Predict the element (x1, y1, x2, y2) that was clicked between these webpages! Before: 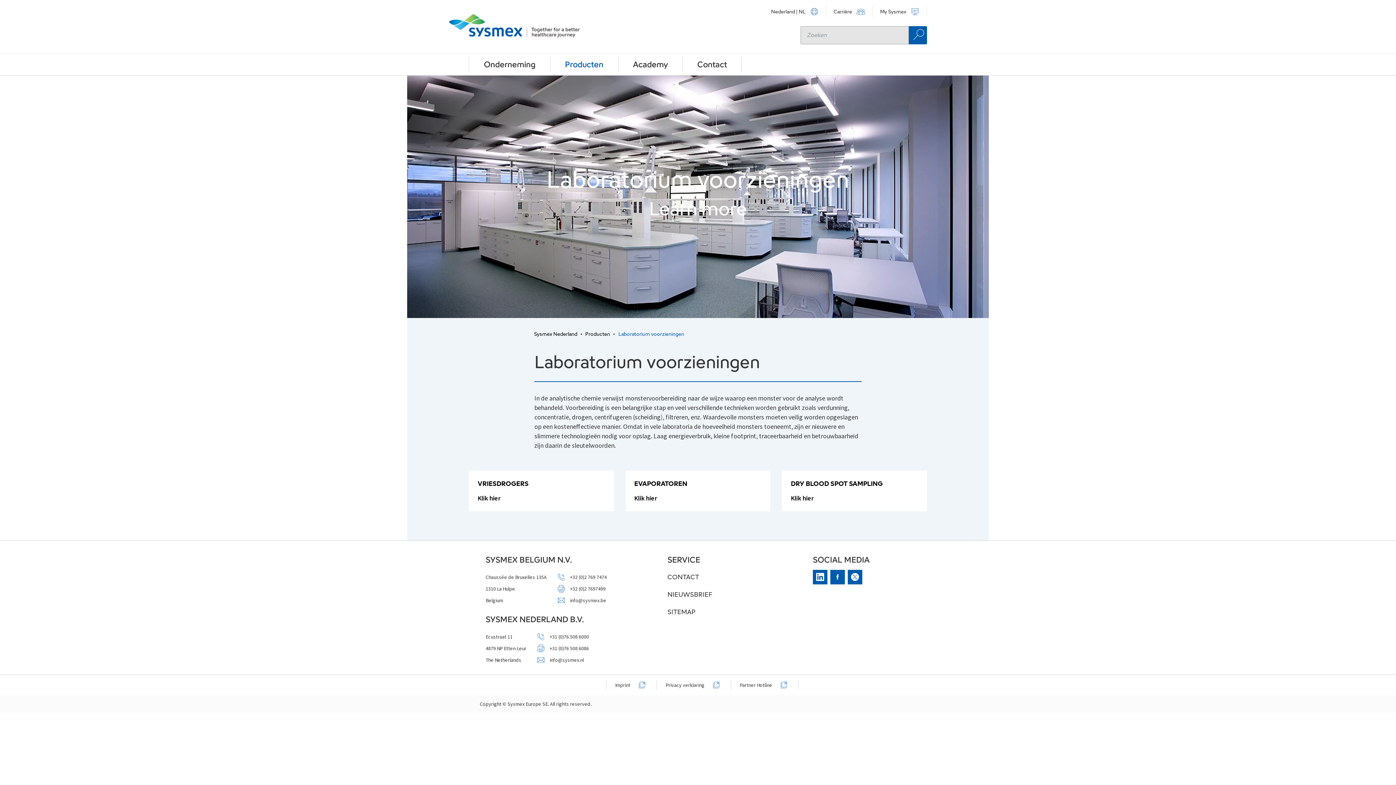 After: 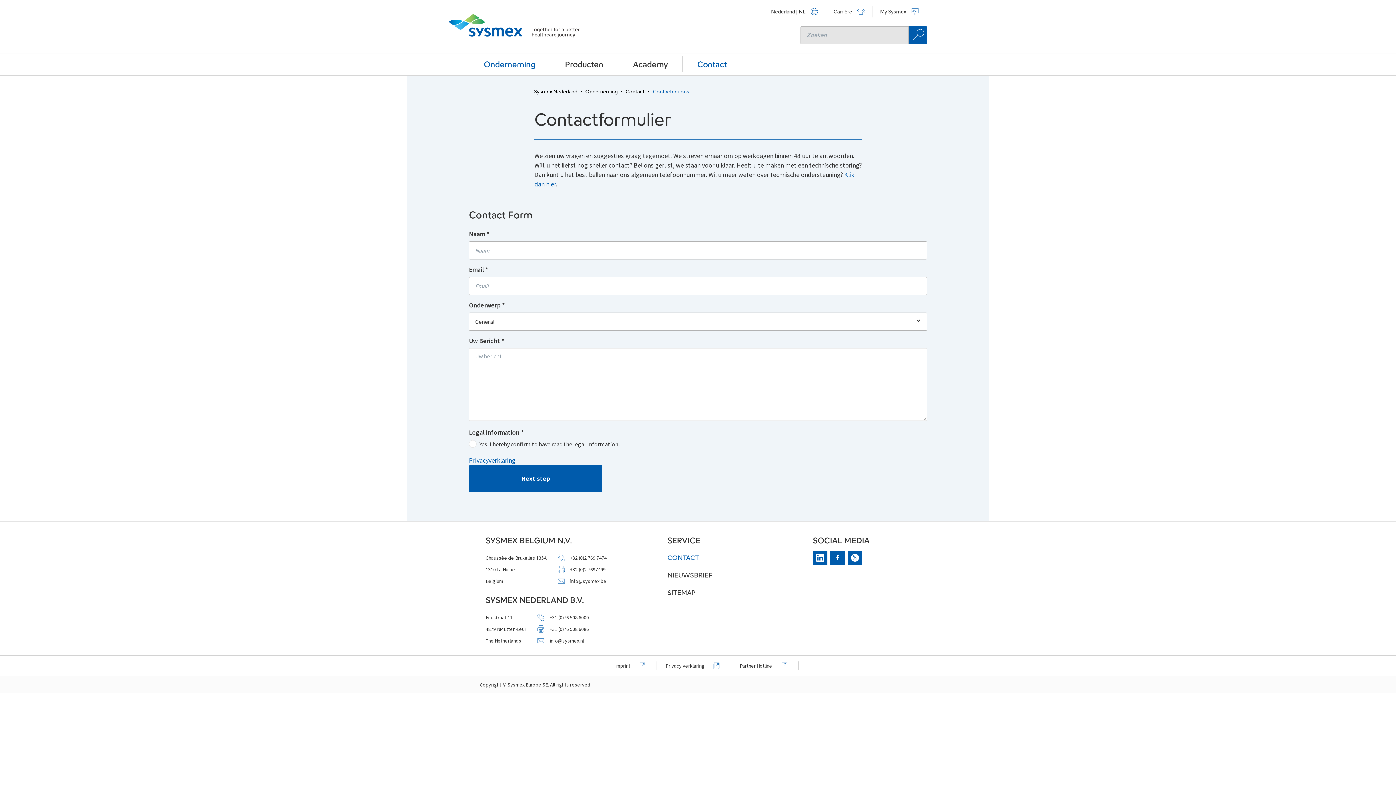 Action: bbox: (682, 56, 741, 72) label: Contact